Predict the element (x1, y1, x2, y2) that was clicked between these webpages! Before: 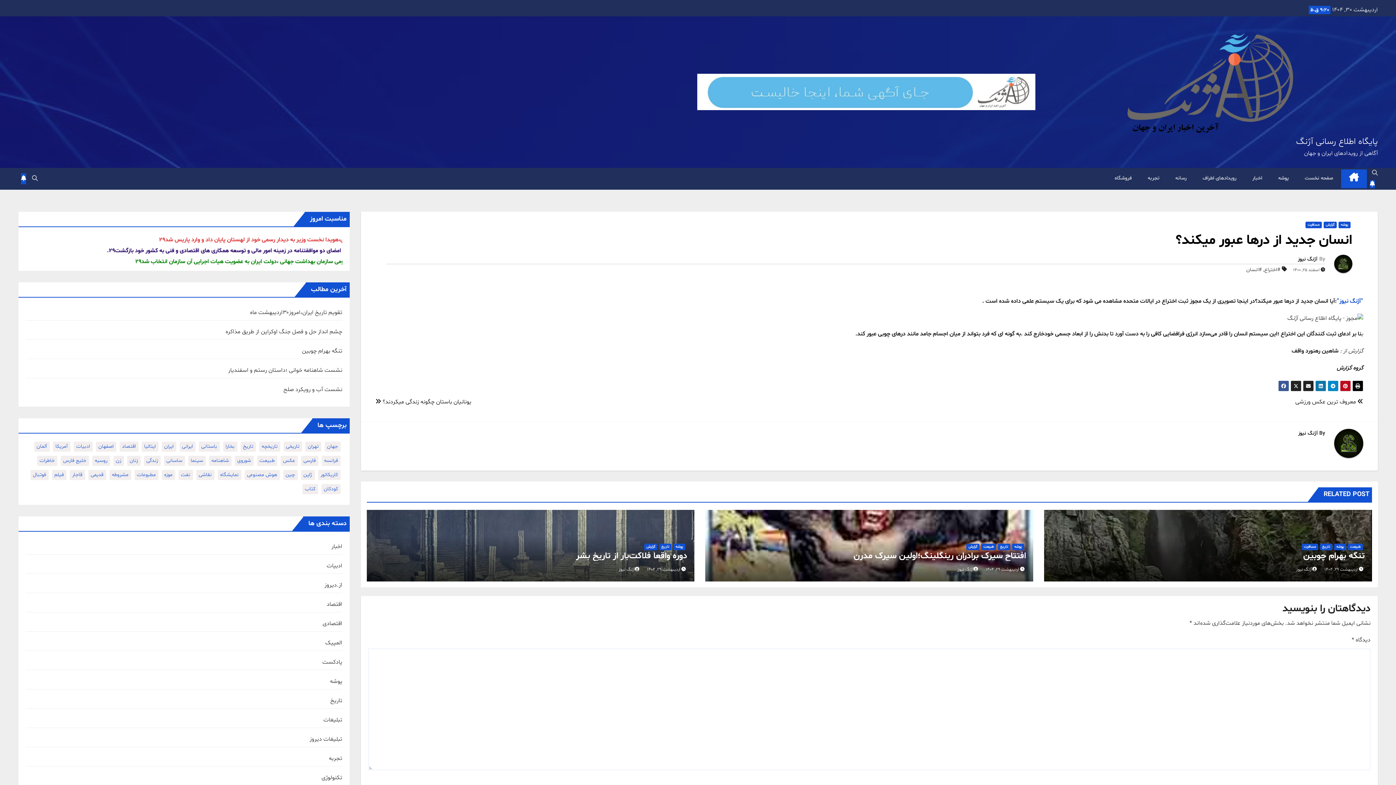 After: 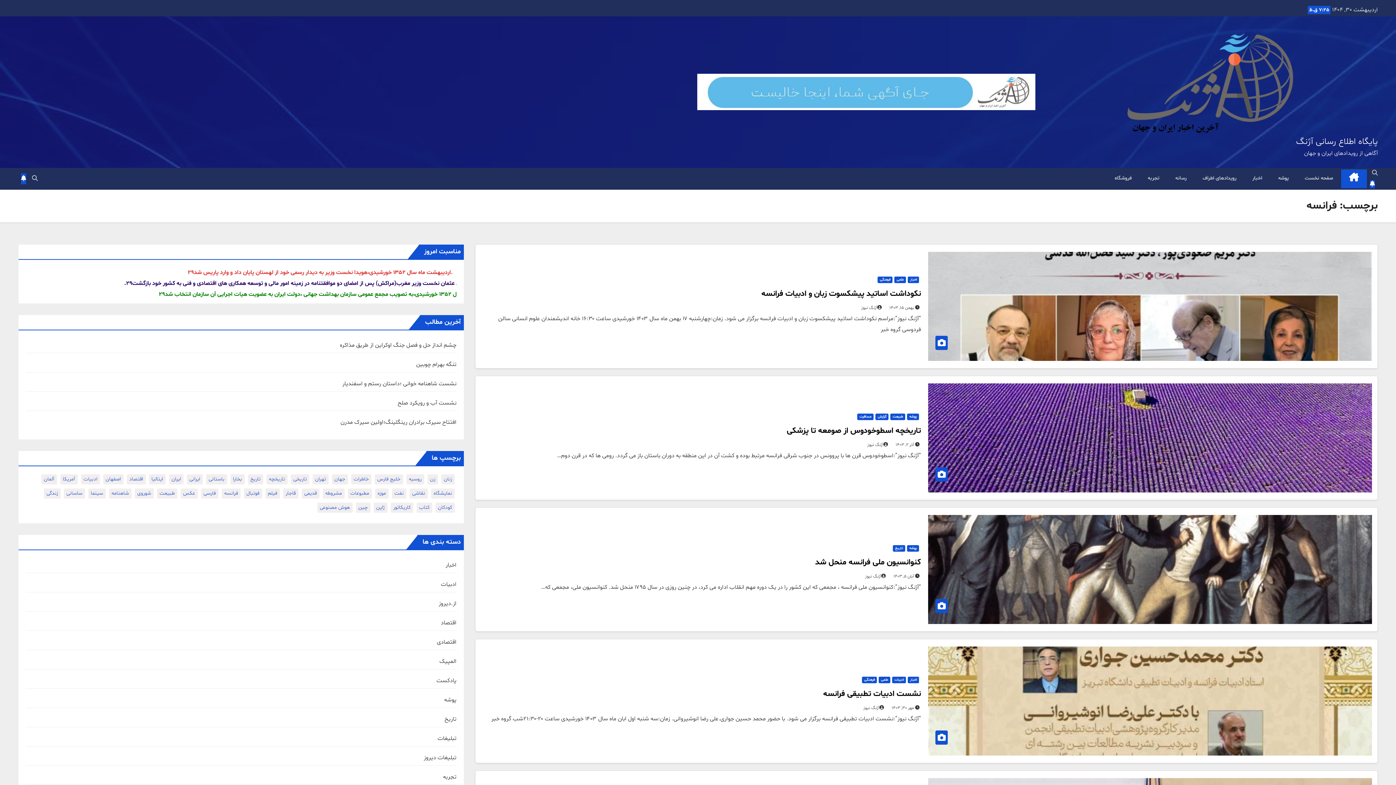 Action: bbox: (321, 455, 340, 466) label: فرانسه (52 مورد)